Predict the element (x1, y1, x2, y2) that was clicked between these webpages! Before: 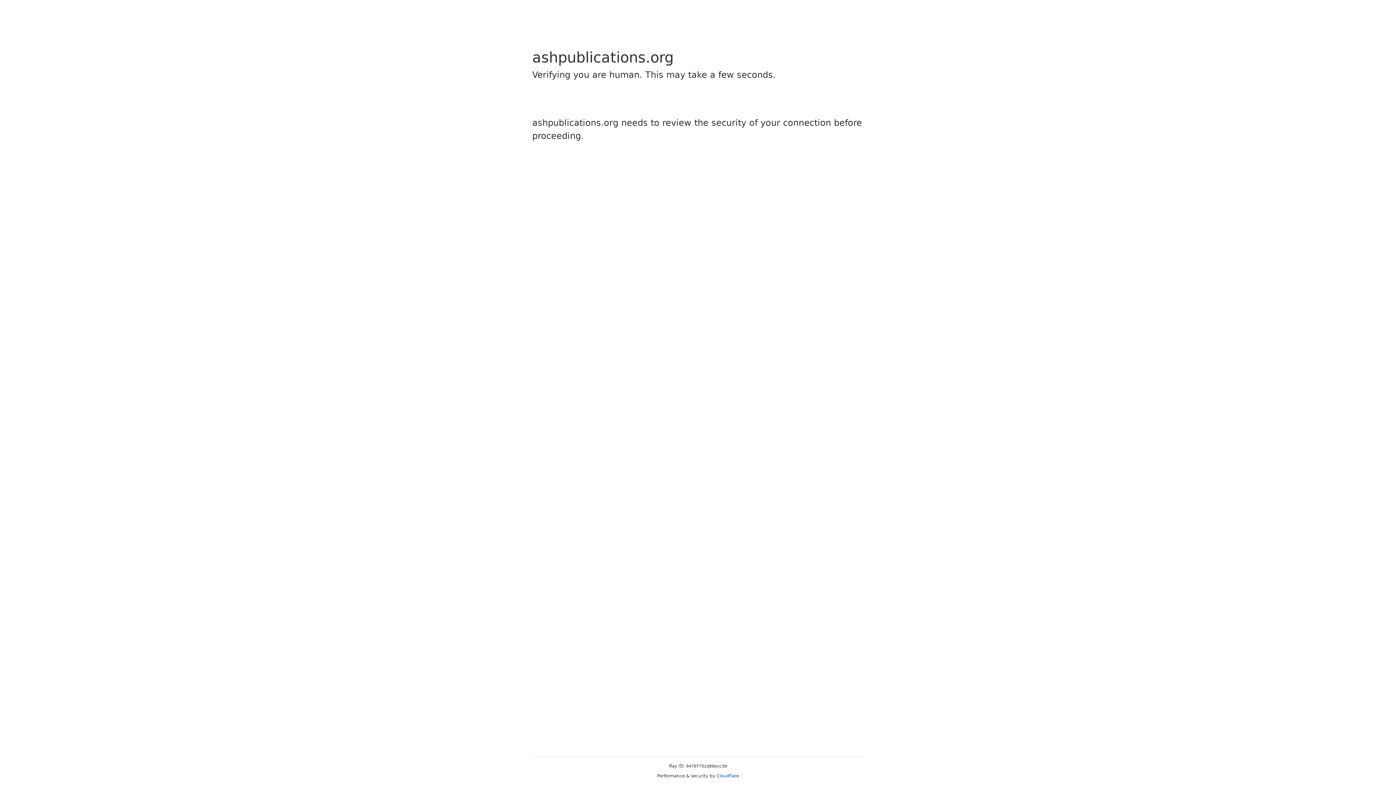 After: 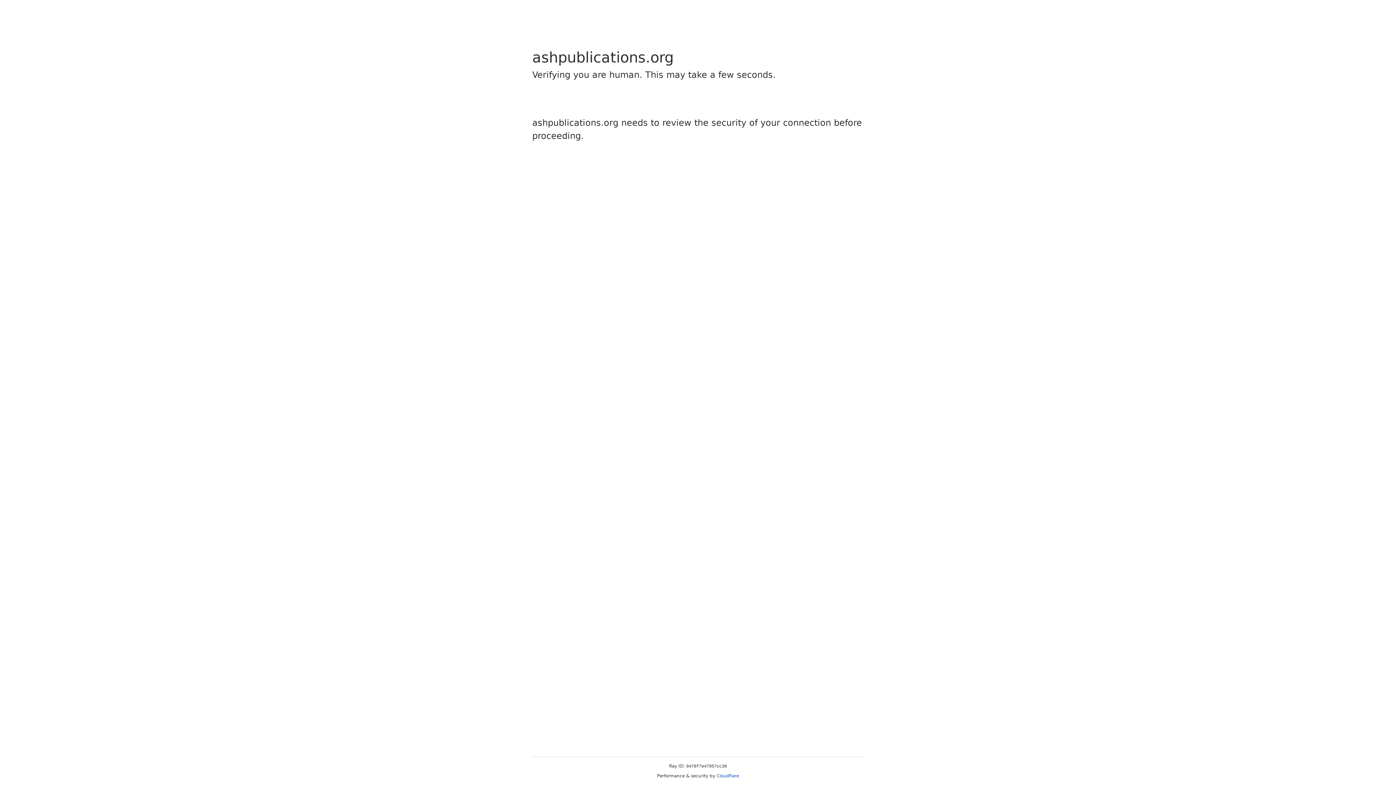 Action: bbox: (716, 773, 739, 778) label: Cloudflare